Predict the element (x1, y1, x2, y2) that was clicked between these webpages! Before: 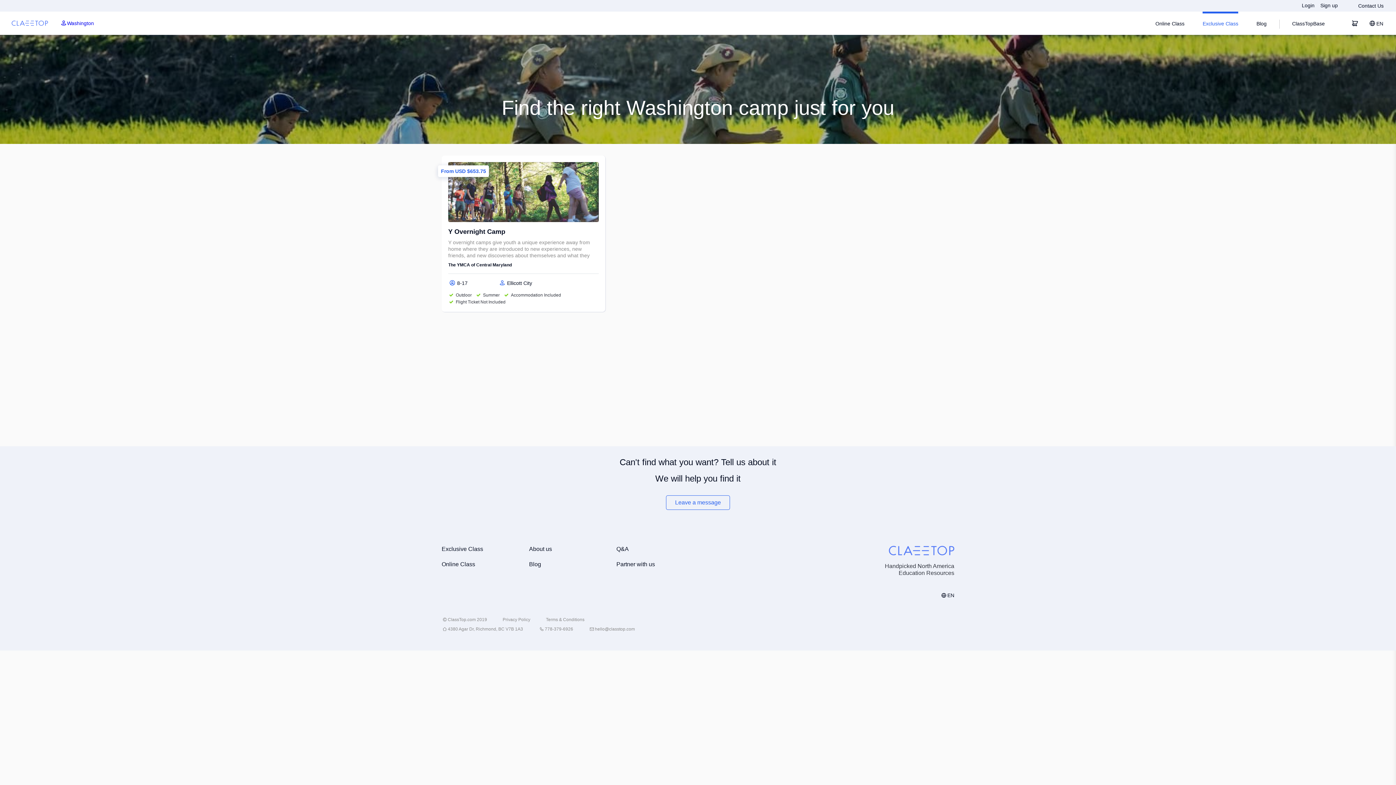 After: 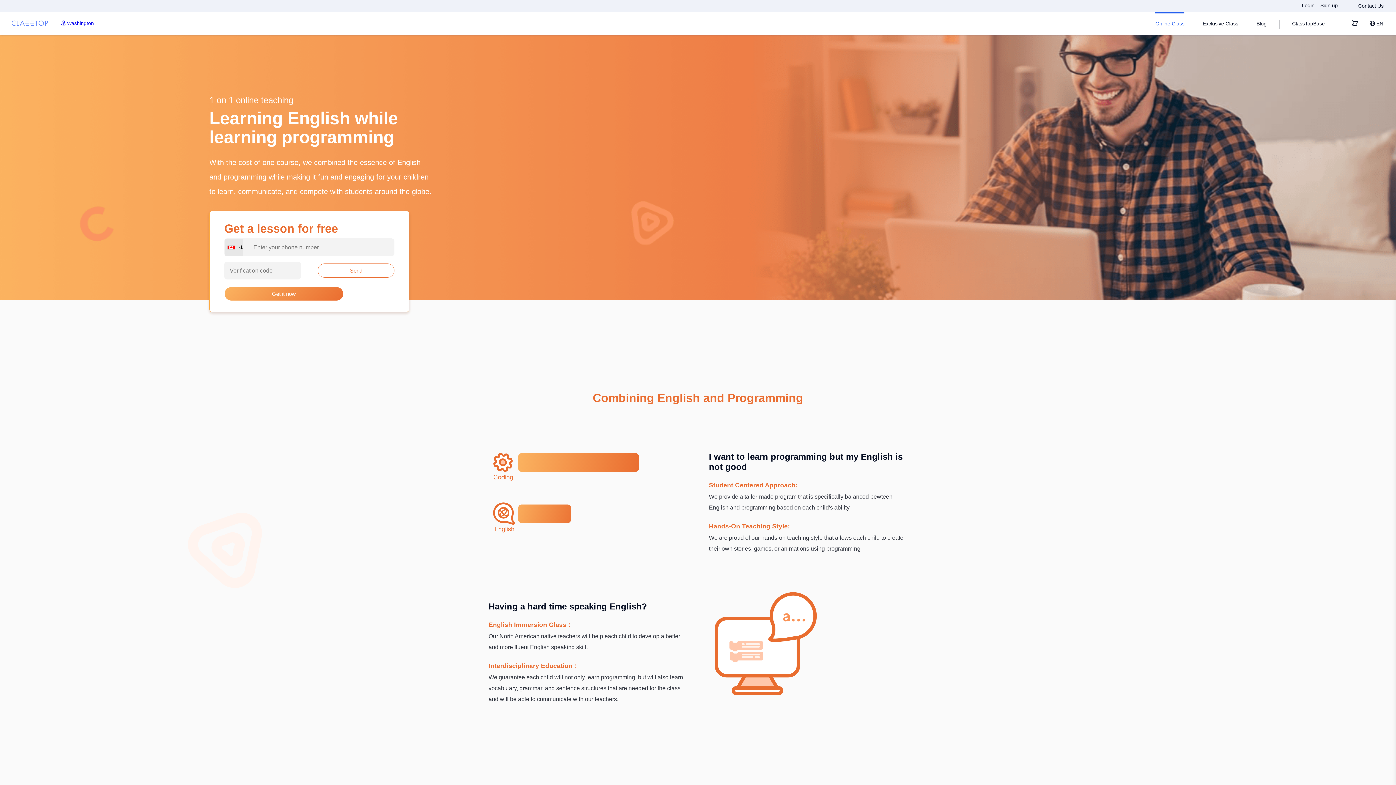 Action: label: Online Class bbox: (441, 561, 475, 567)